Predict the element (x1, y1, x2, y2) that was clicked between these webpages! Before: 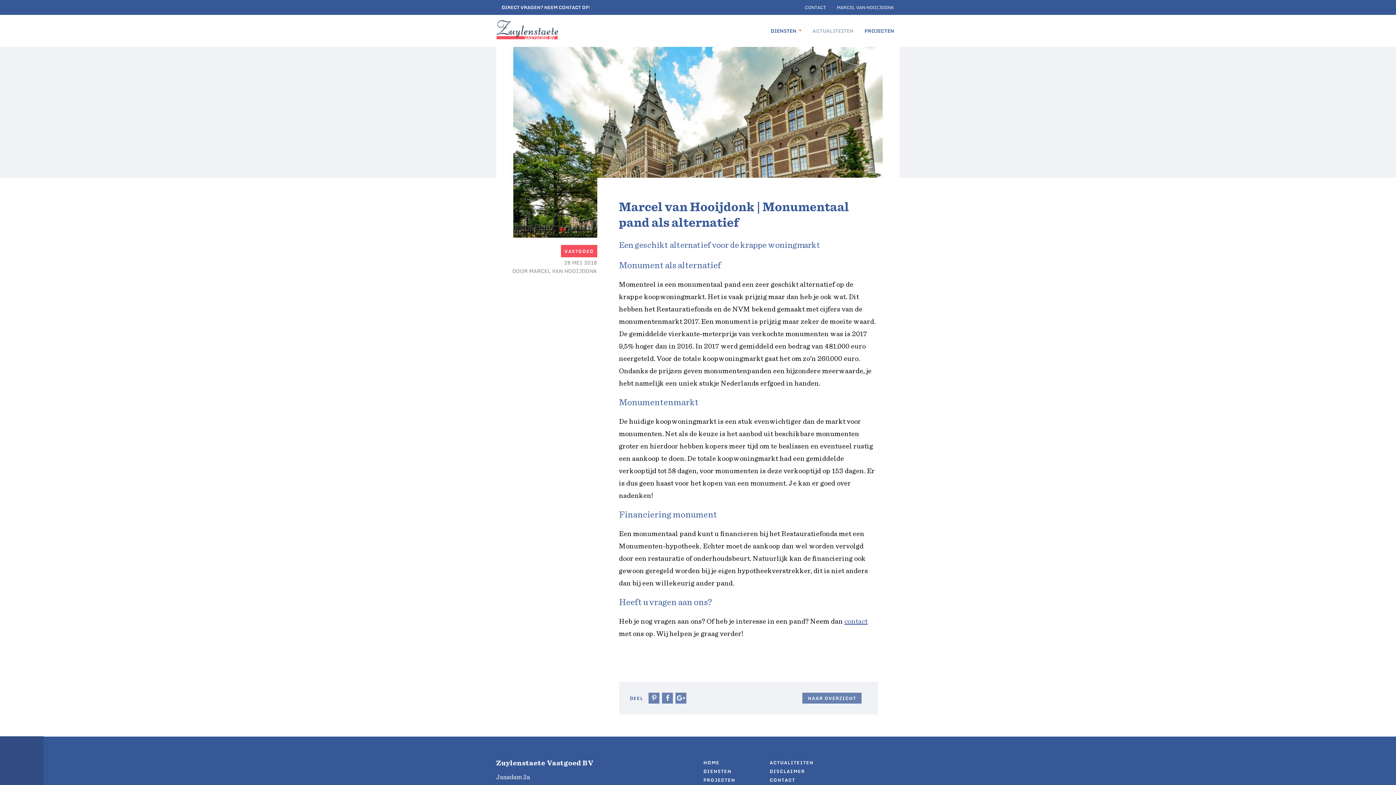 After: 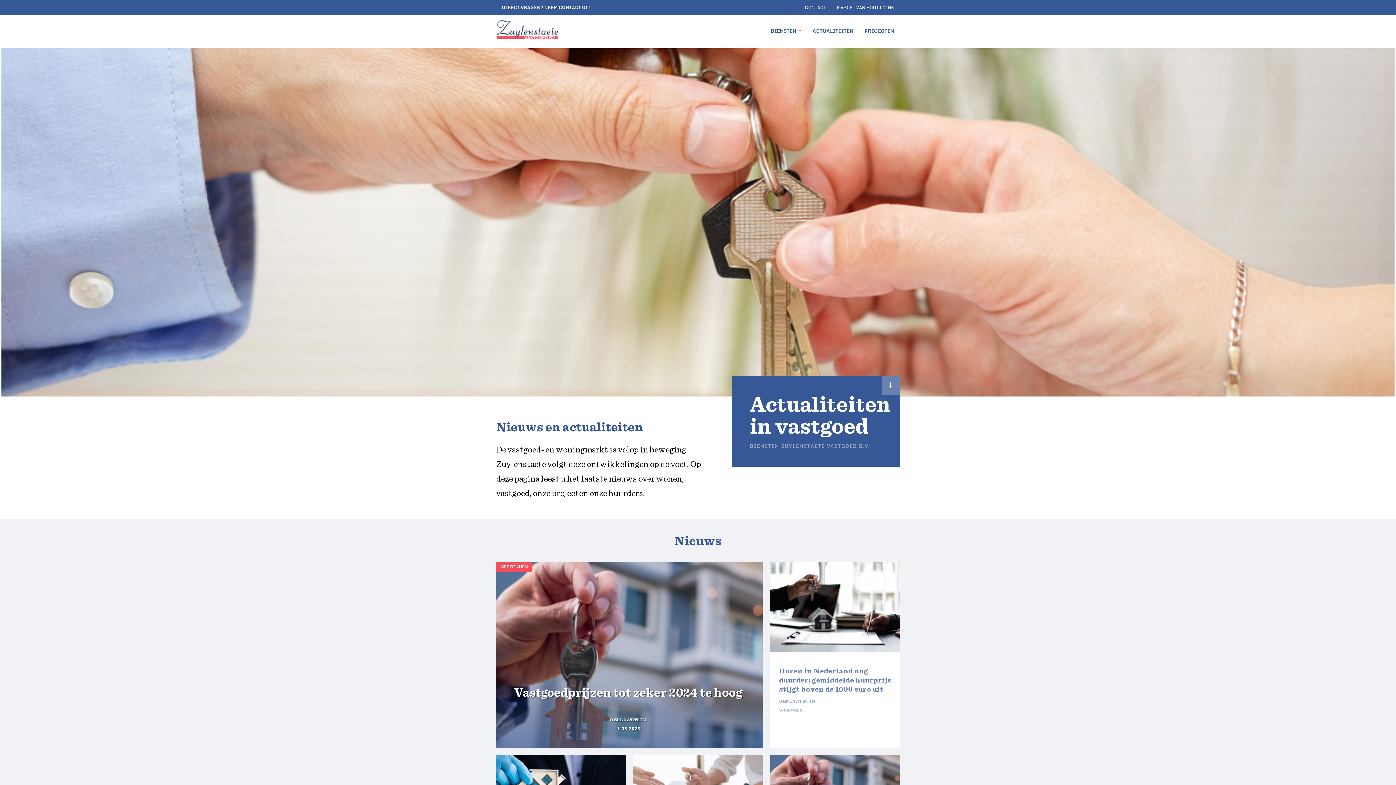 Action: label: ACTUALITEITEN bbox: (769, 758, 832, 767)